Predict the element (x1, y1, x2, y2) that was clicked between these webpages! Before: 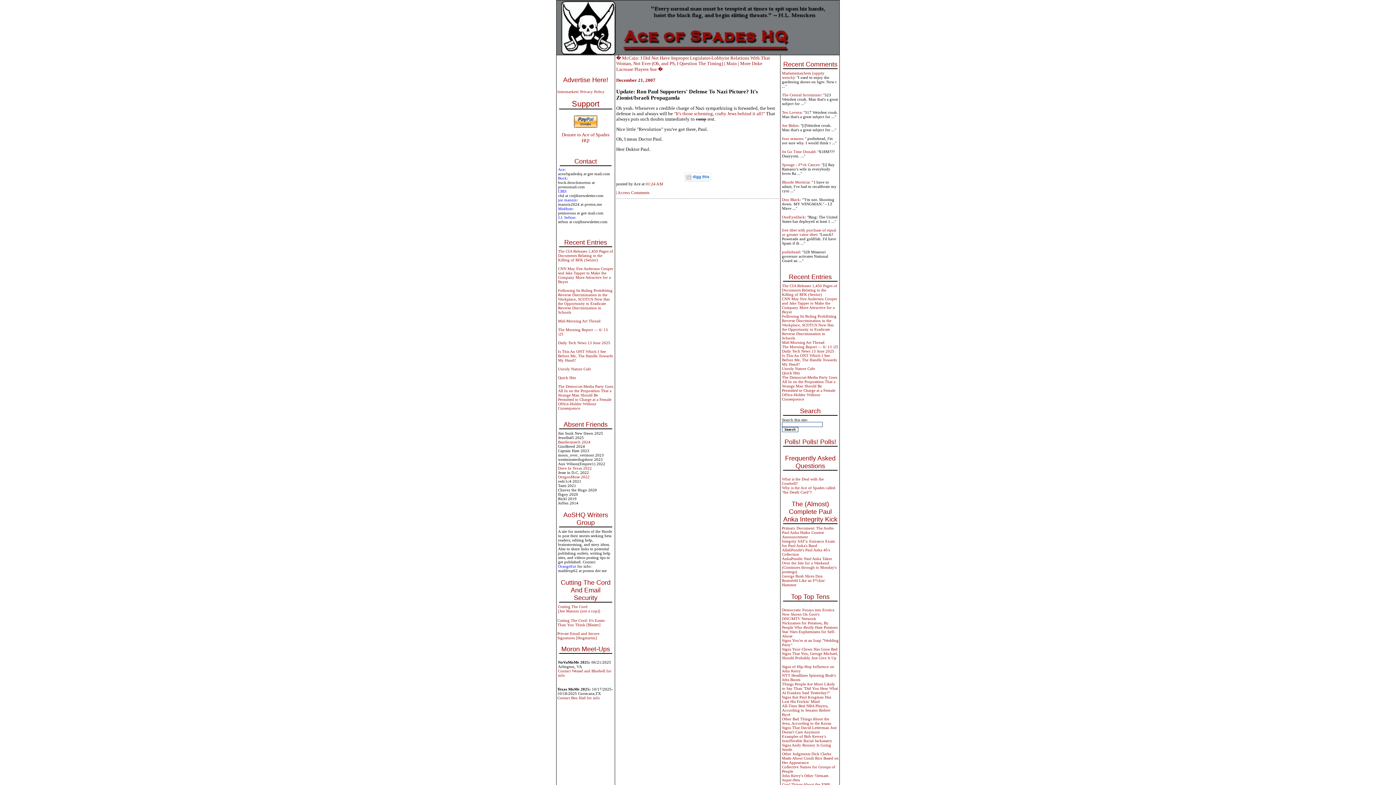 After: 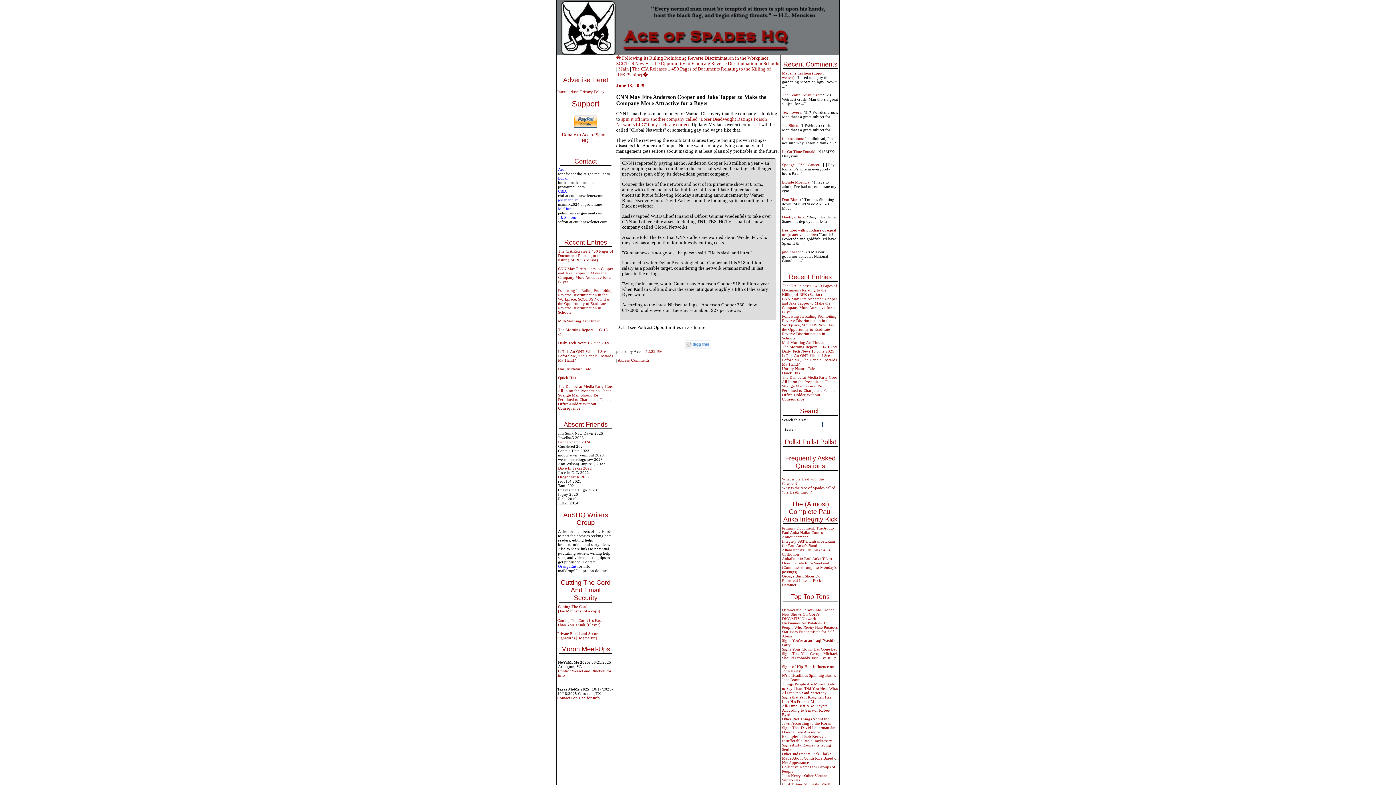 Action: label: Sponge - F*ck Cancer bbox: (782, 162, 819, 166)